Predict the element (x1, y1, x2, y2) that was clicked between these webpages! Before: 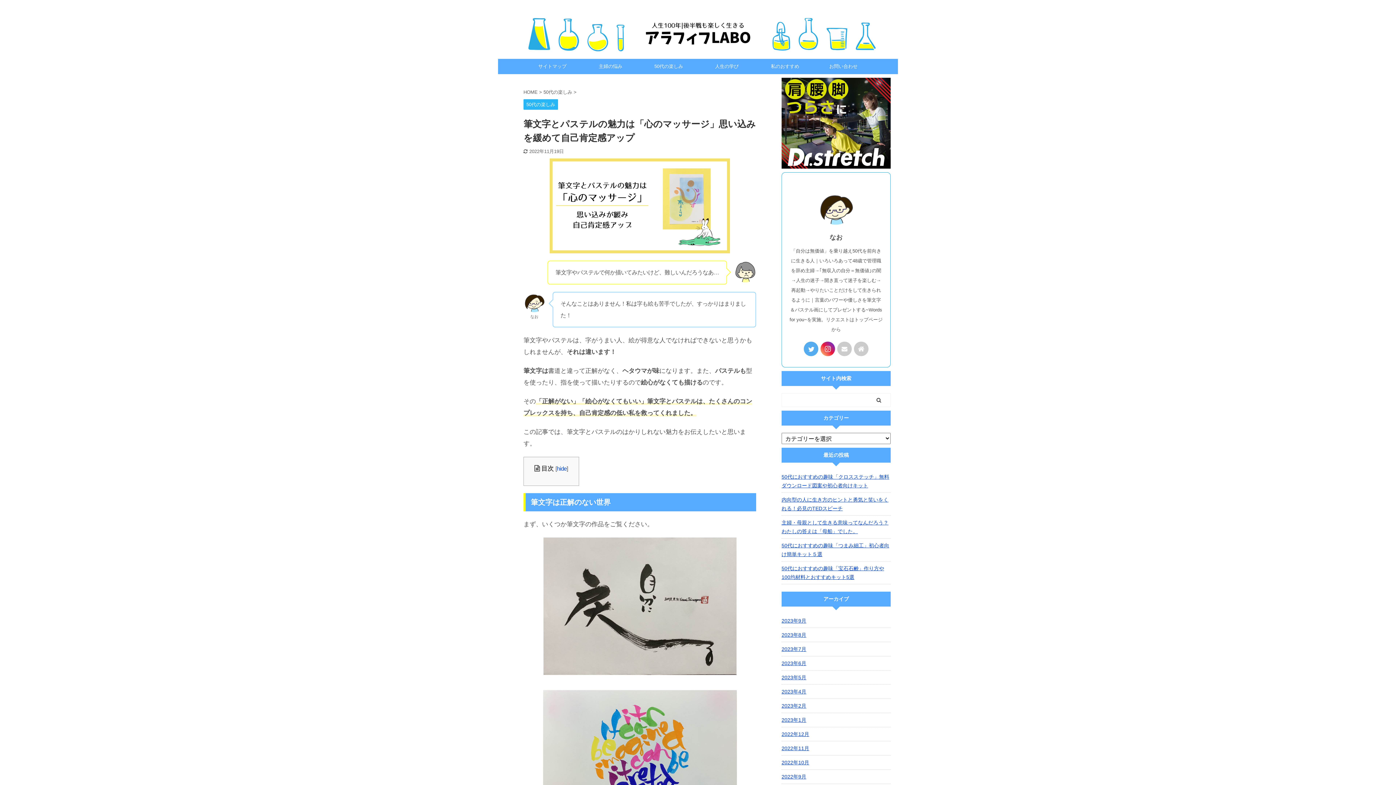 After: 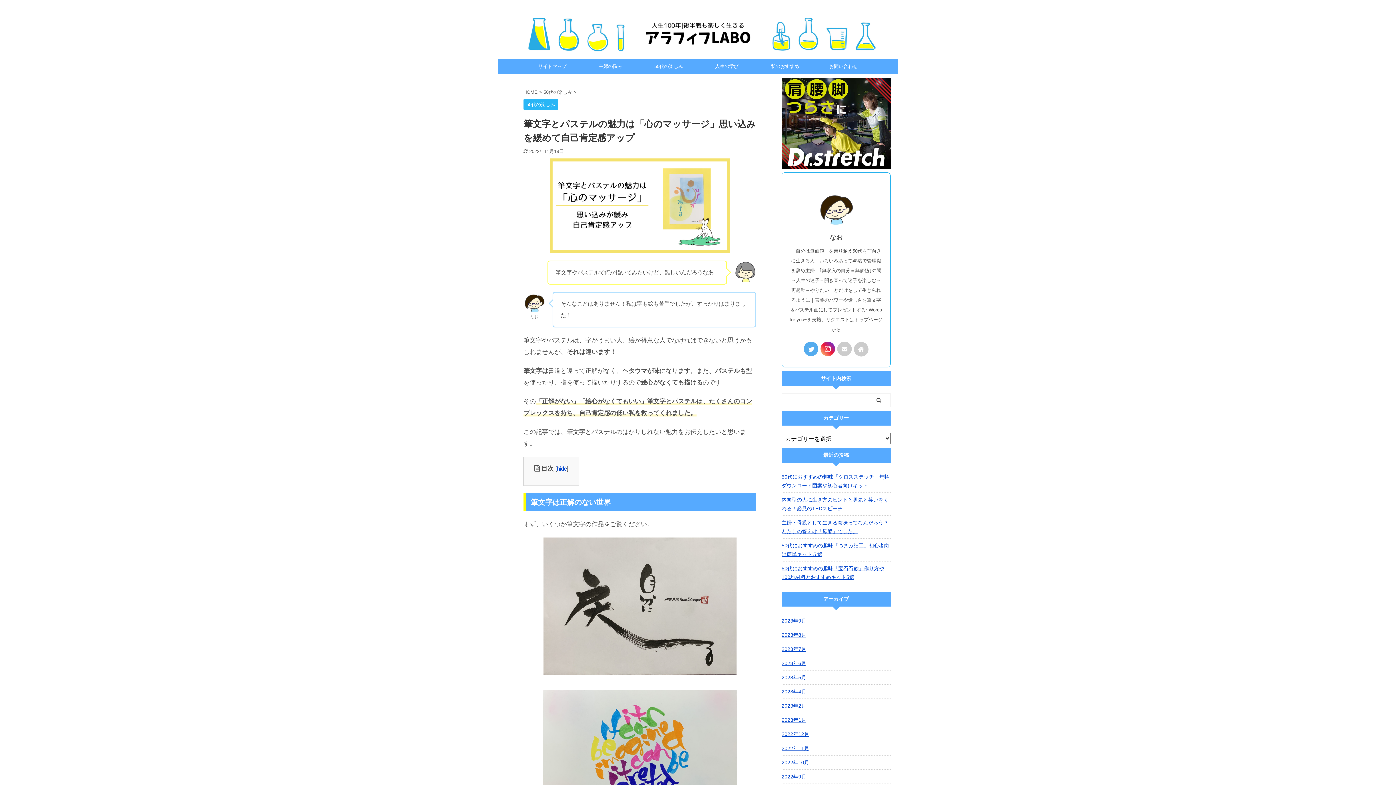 Action: bbox: (854, 341, 868, 356)